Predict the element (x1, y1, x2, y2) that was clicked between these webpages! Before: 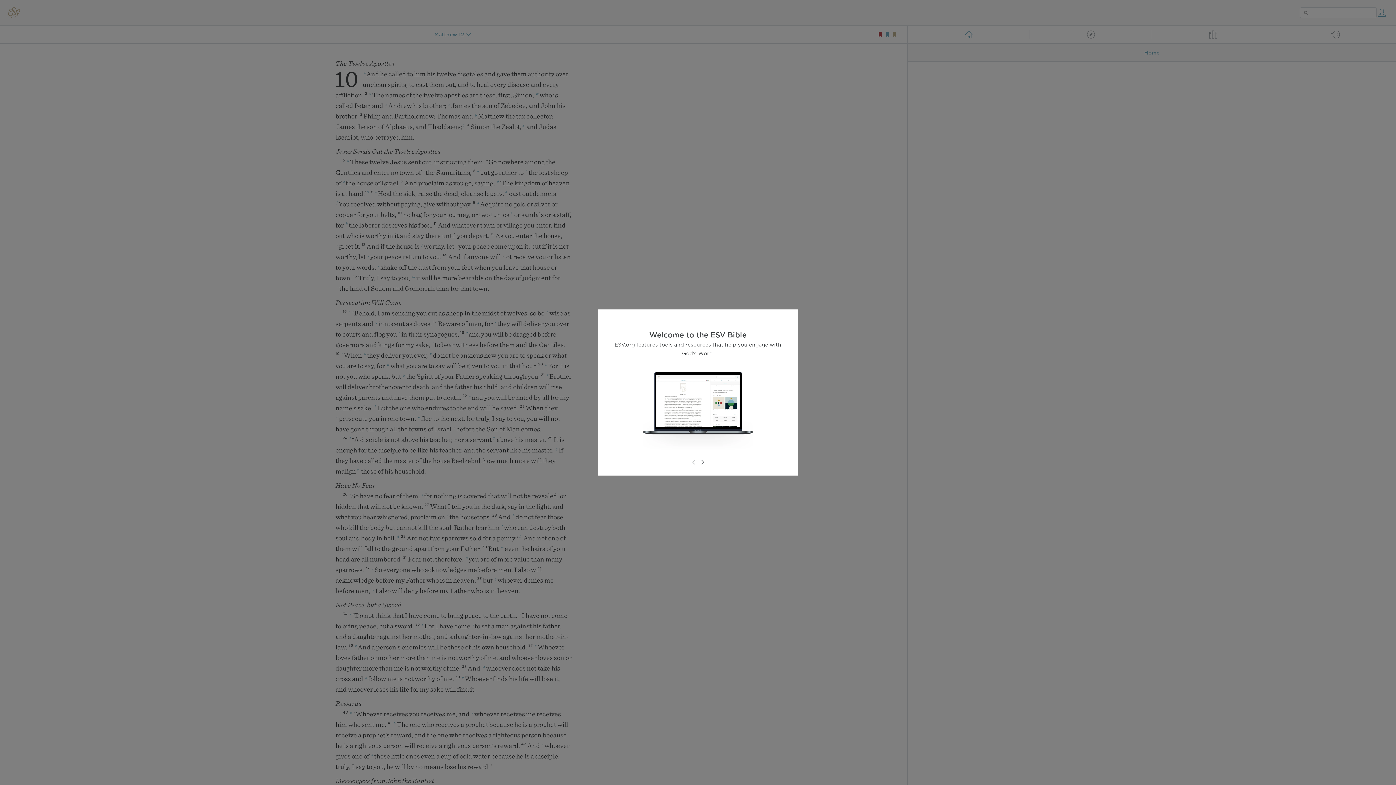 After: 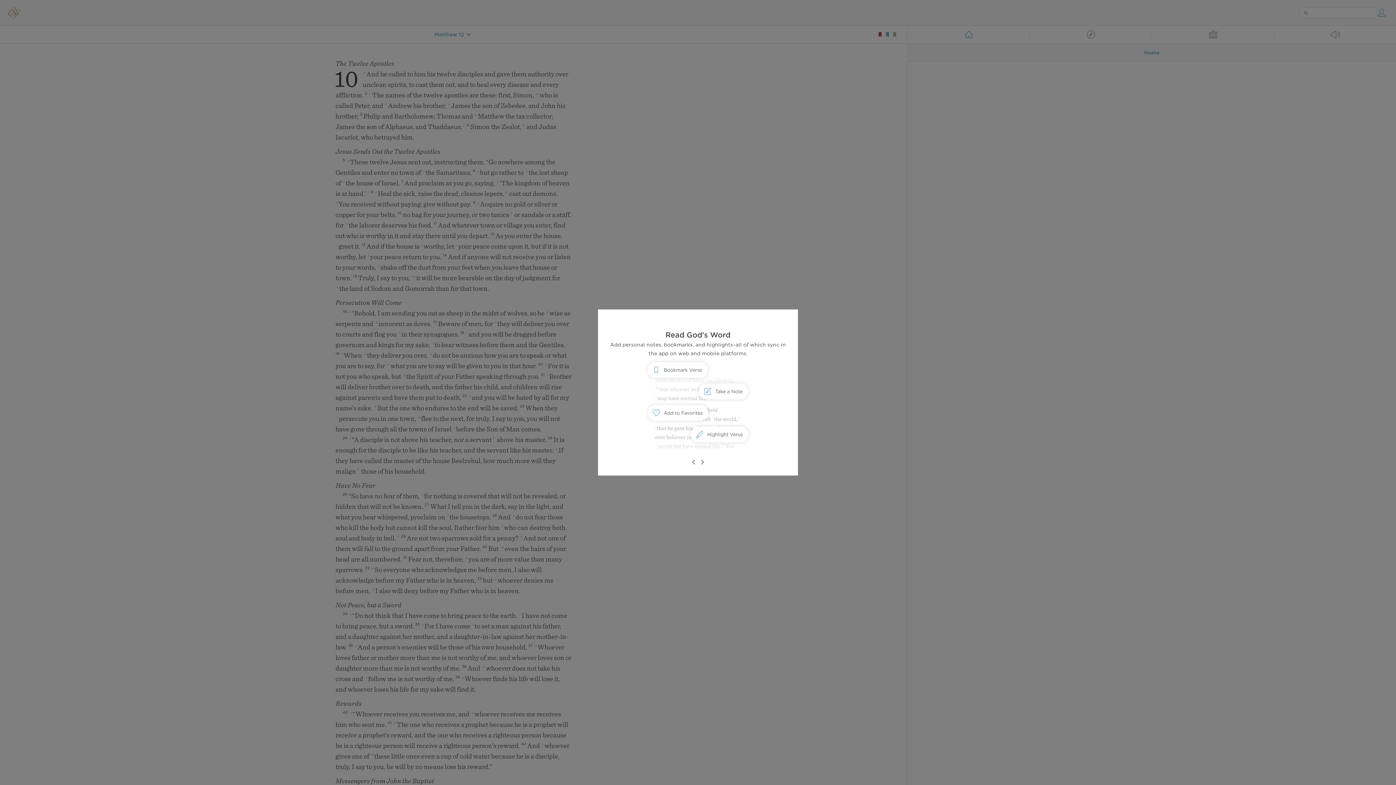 Action: bbox: (698, 458, 706, 466)